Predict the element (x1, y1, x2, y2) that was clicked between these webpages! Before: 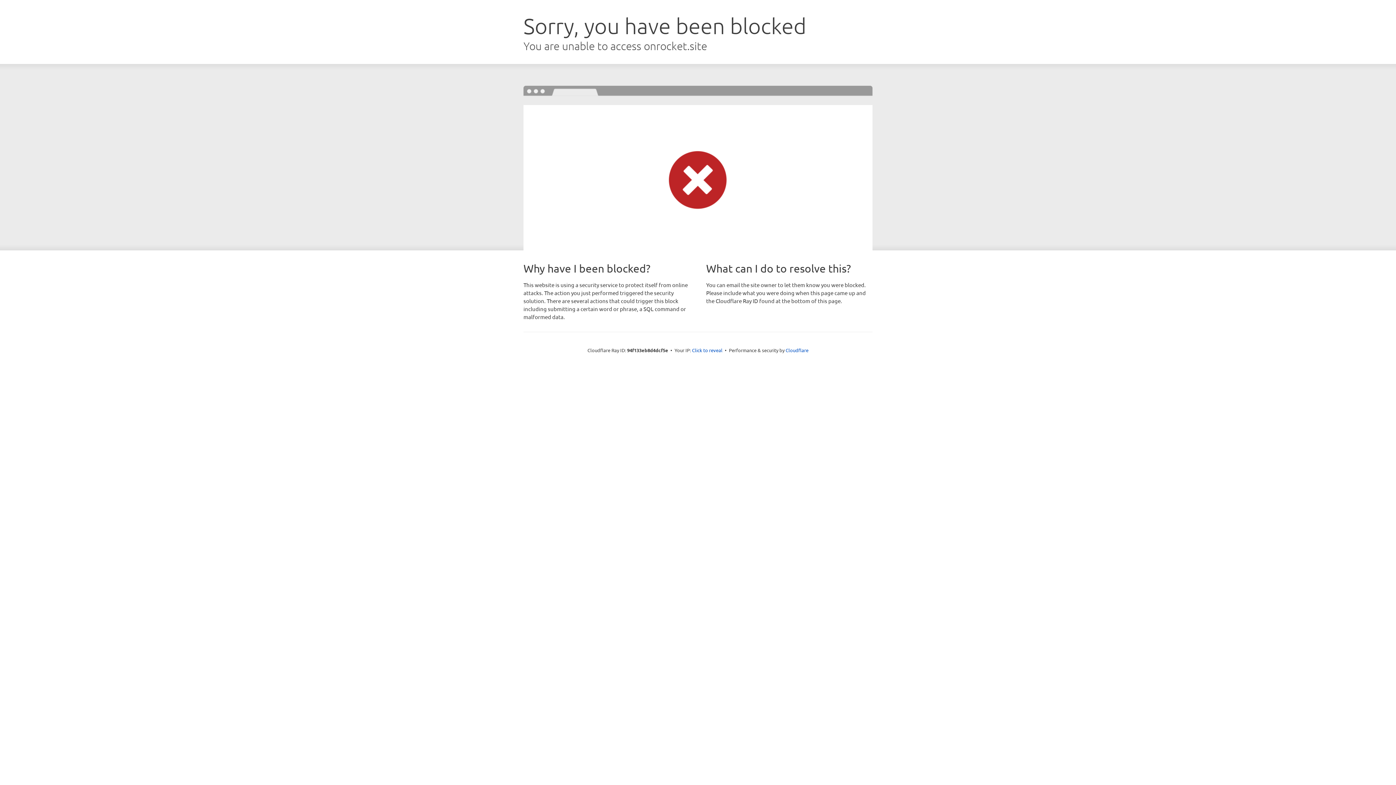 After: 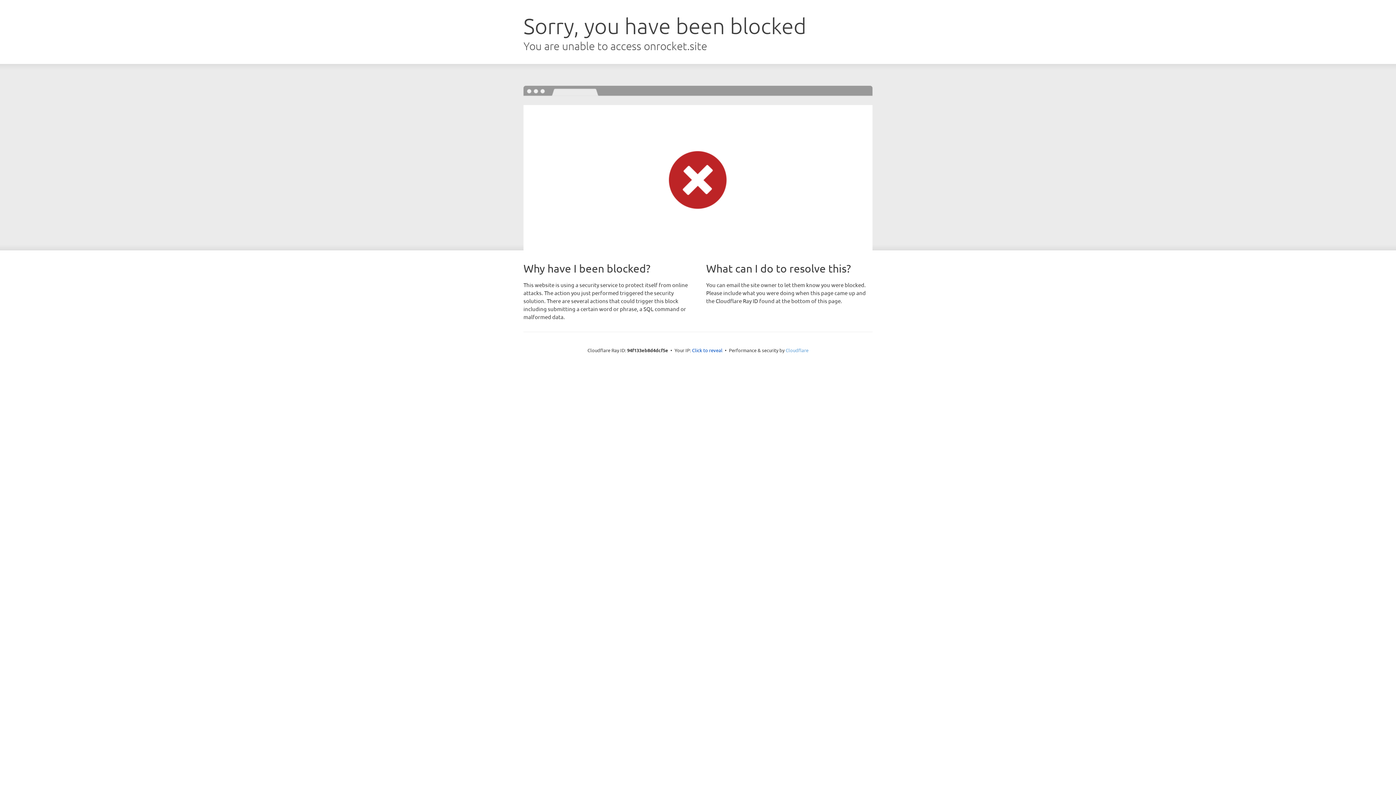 Action: bbox: (785, 347, 808, 353) label: Cloudflare